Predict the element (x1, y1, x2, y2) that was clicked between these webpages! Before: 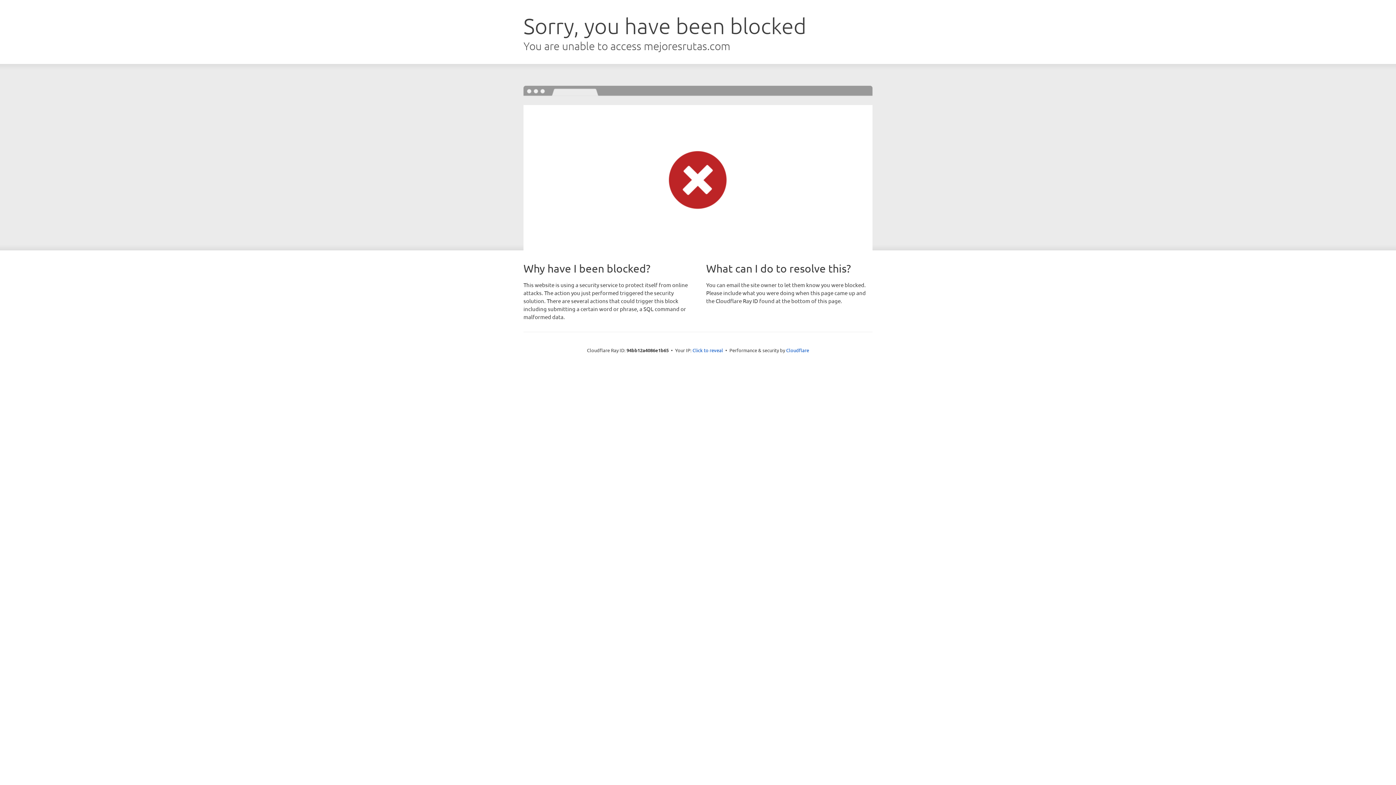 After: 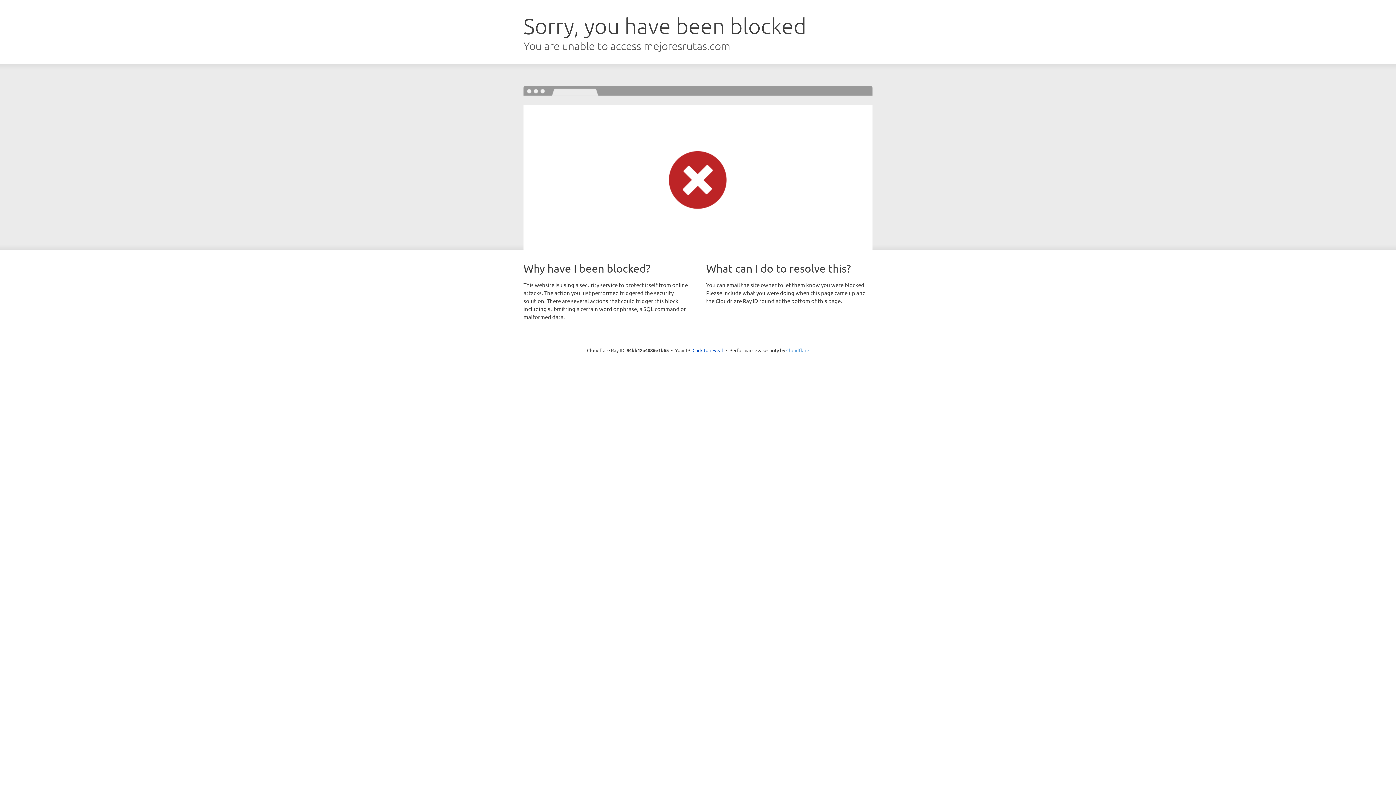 Action: bbox: (786, 347, 809, 353) label: Cloudflare